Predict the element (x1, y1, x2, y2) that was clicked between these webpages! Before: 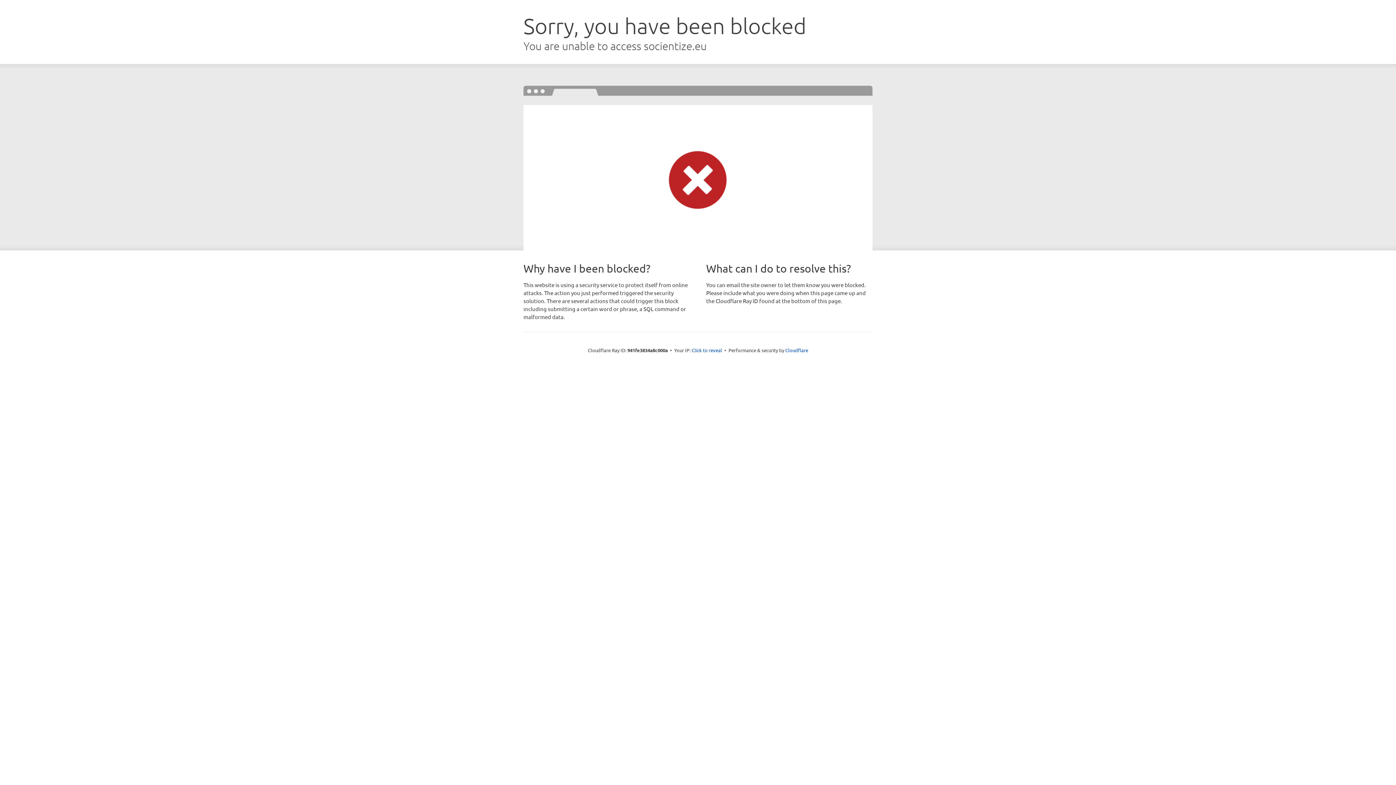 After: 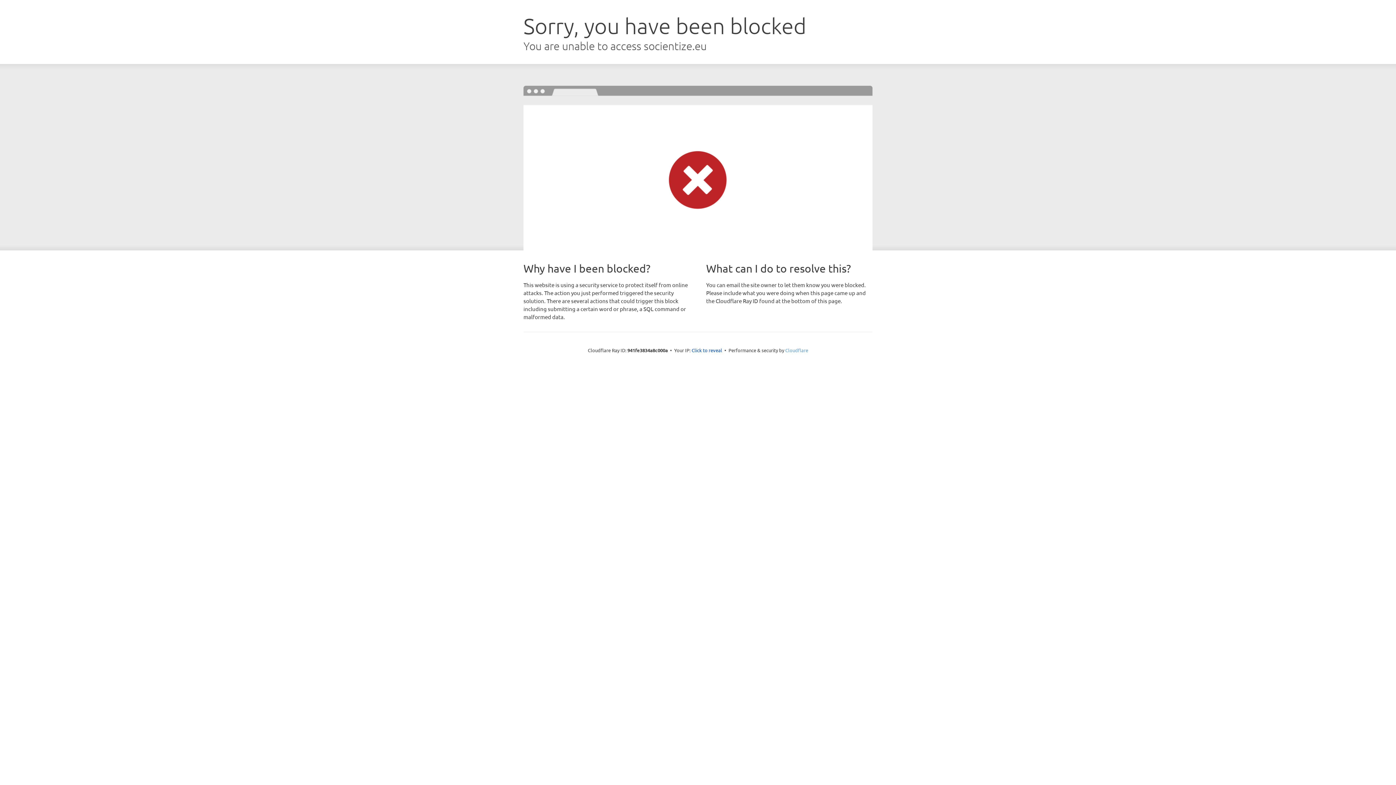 Action: bbox: (785, 347, 808, 353) label: Cloudflare